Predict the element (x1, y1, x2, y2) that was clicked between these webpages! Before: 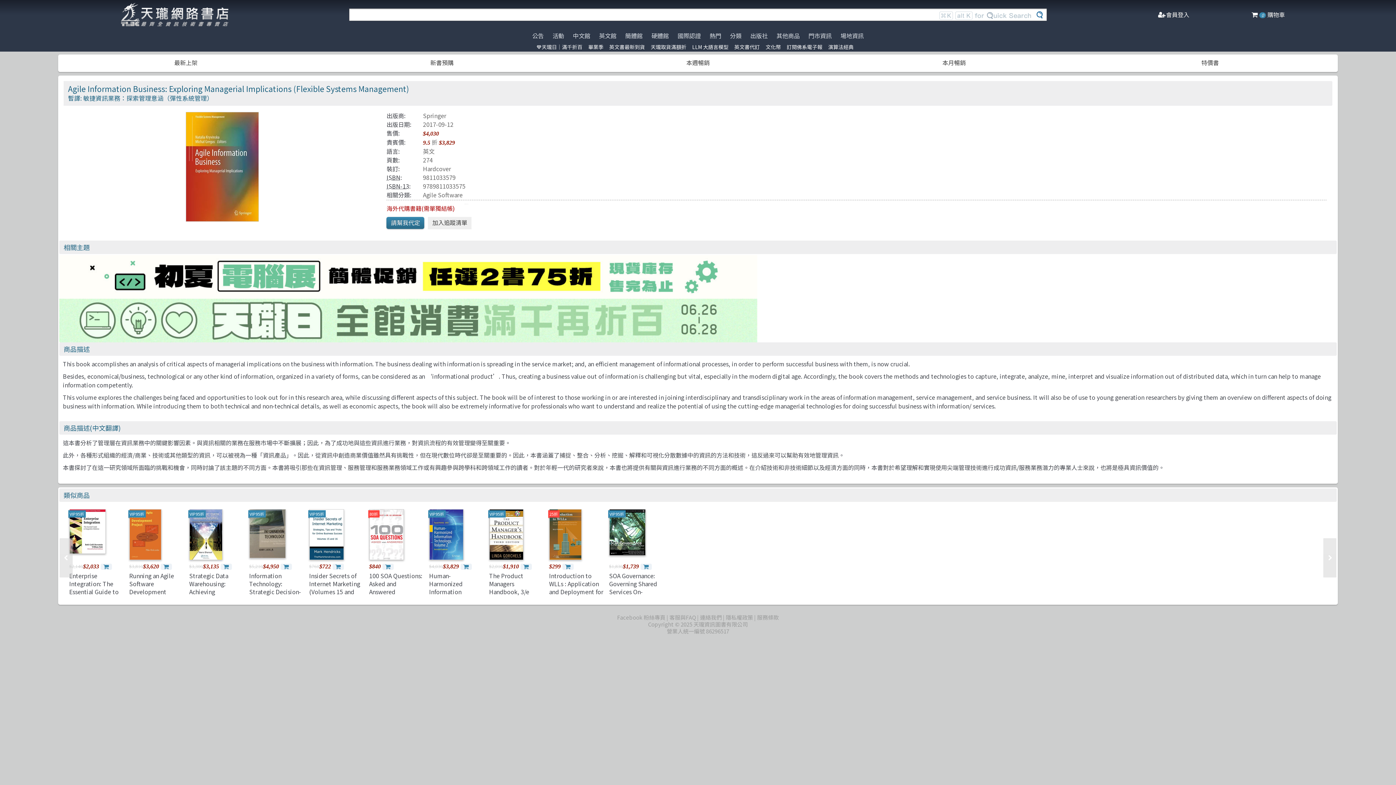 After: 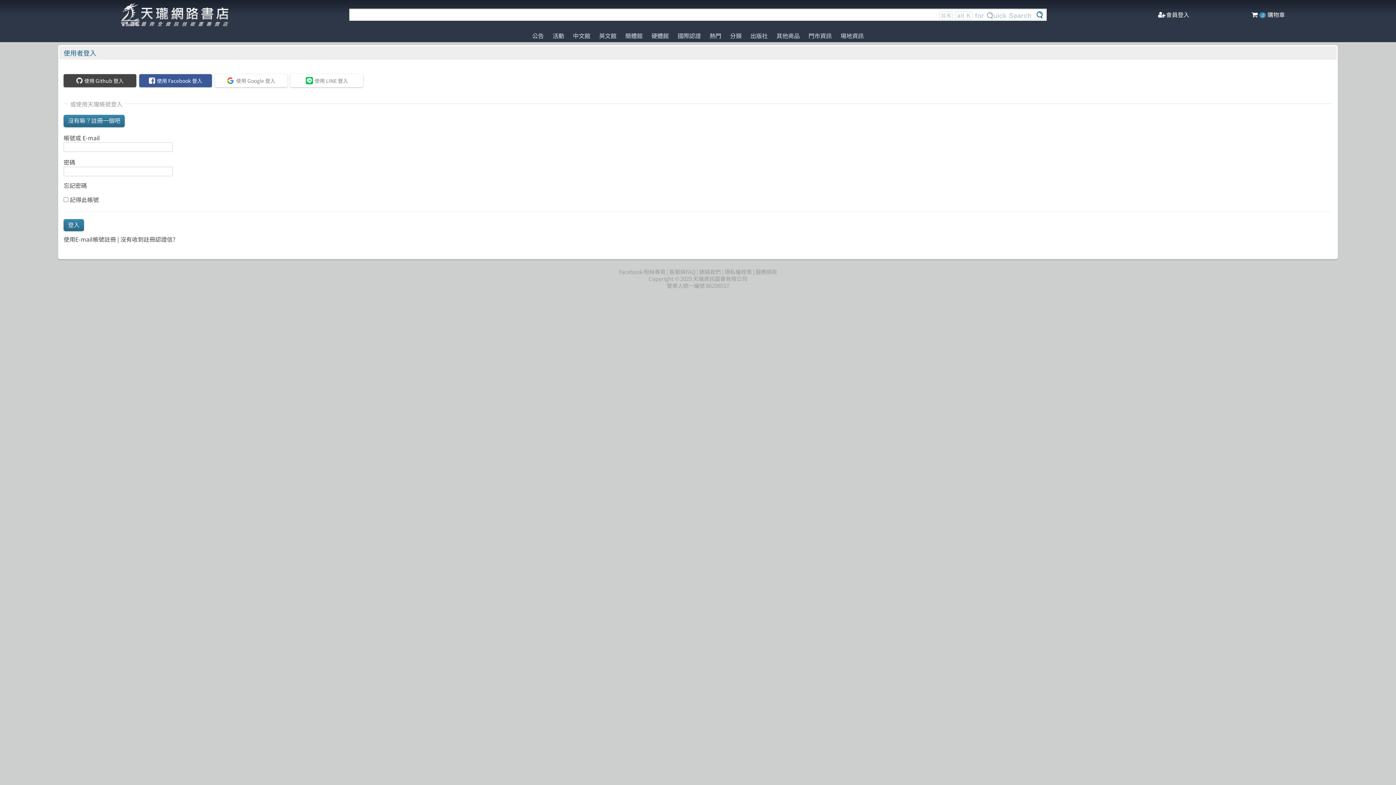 Action: label:  會員登入 bbox: (1154, 8, 1194, 21)